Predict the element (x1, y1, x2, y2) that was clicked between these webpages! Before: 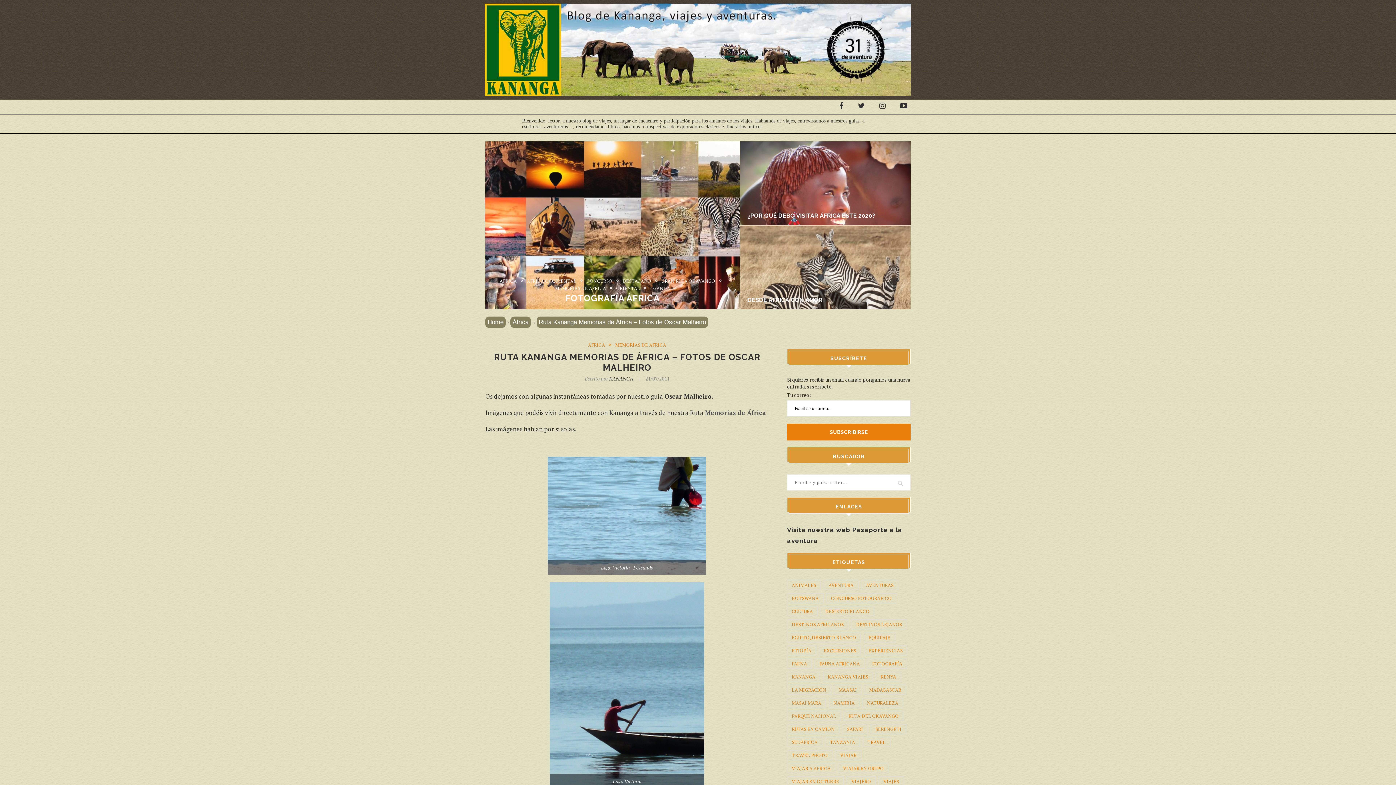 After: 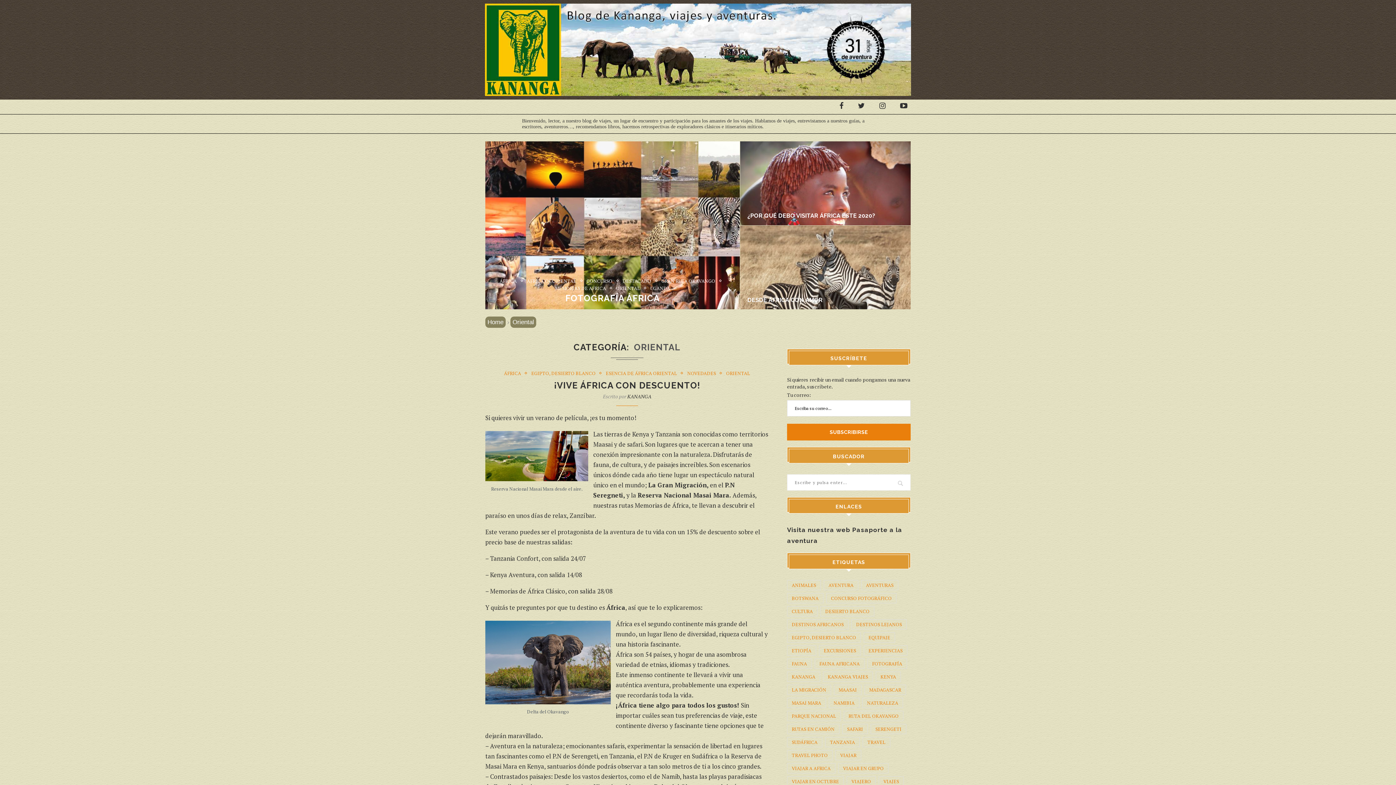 Action: label: ORIENTAL bbox: (616, 285, 644, 291)